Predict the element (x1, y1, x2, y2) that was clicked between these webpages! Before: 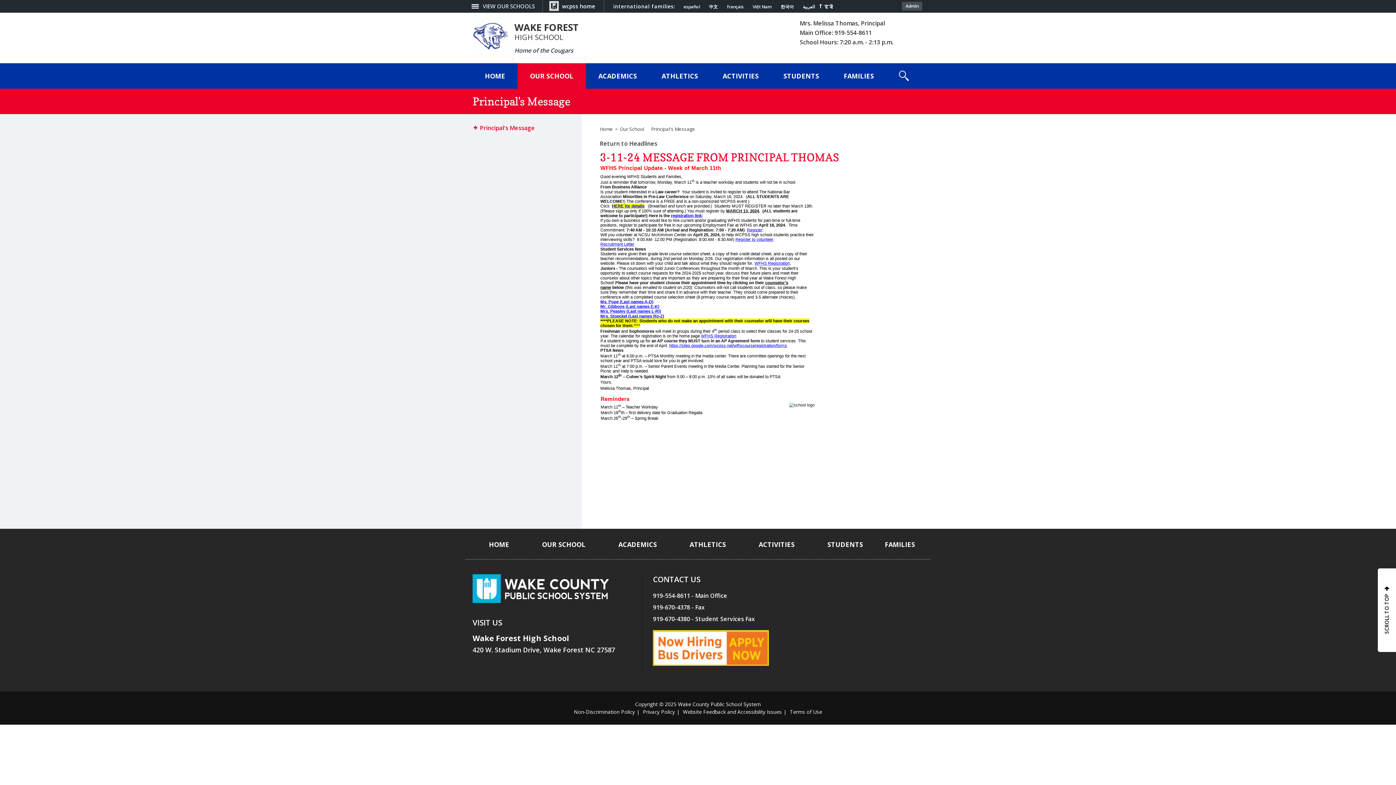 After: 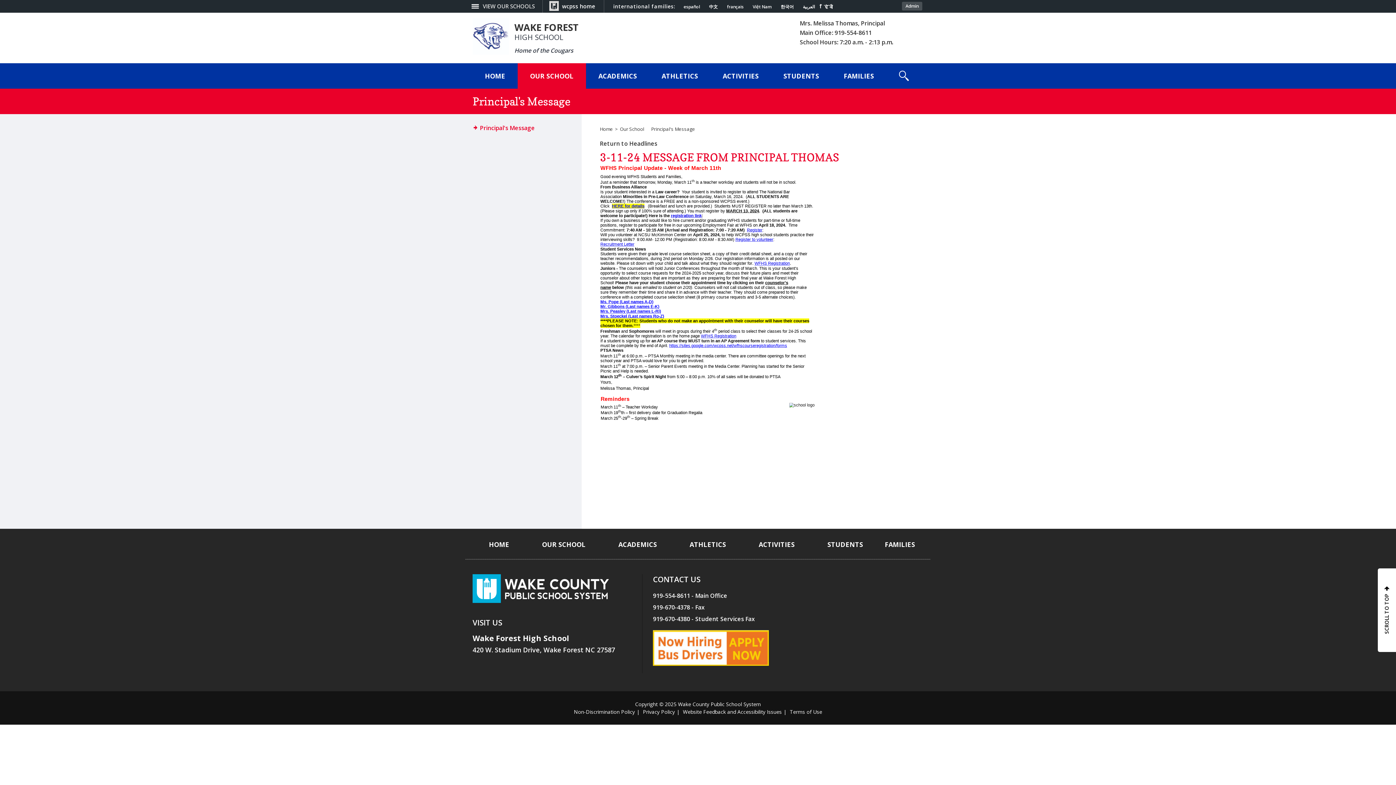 Action: bbox: (600, 309, 661, 313) label: Mrs. Peasley (Last names L-Ri)